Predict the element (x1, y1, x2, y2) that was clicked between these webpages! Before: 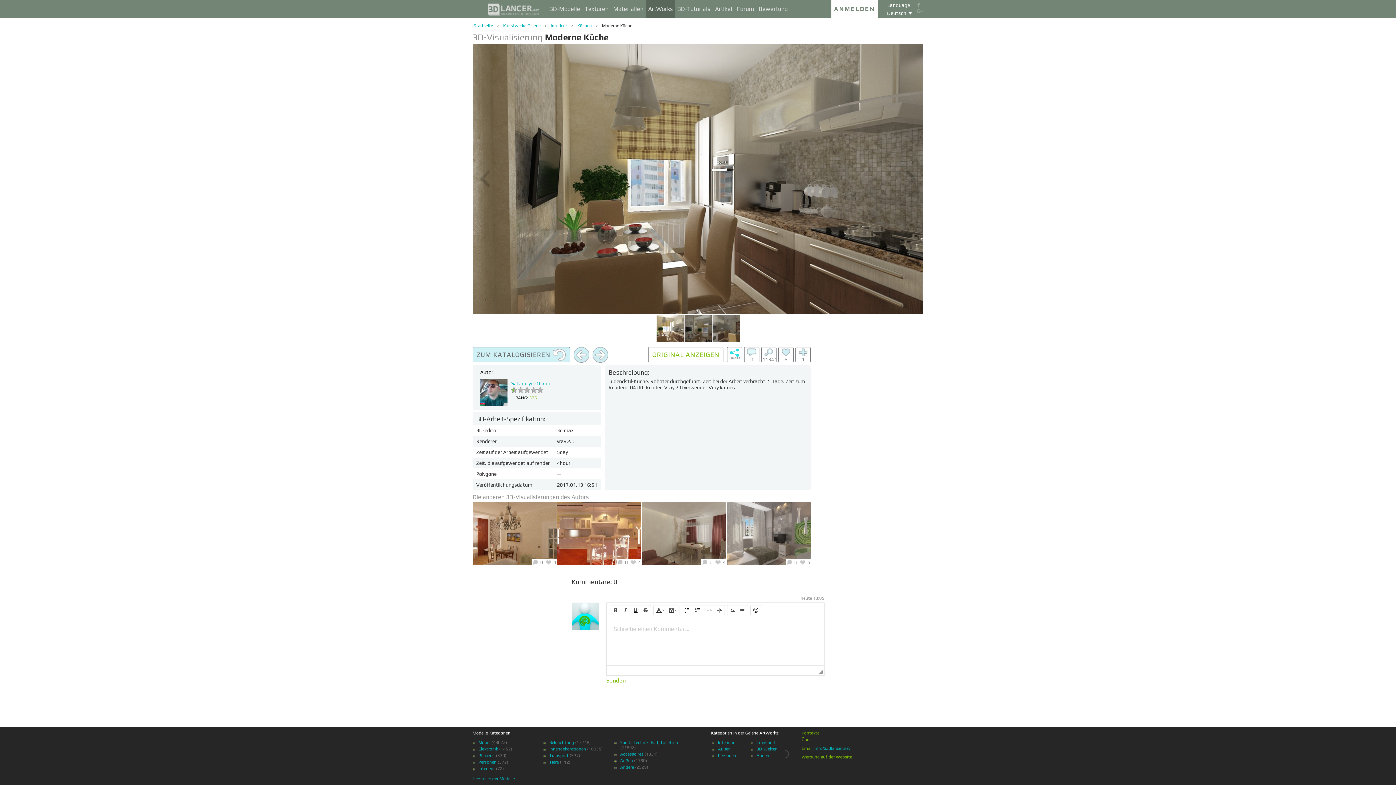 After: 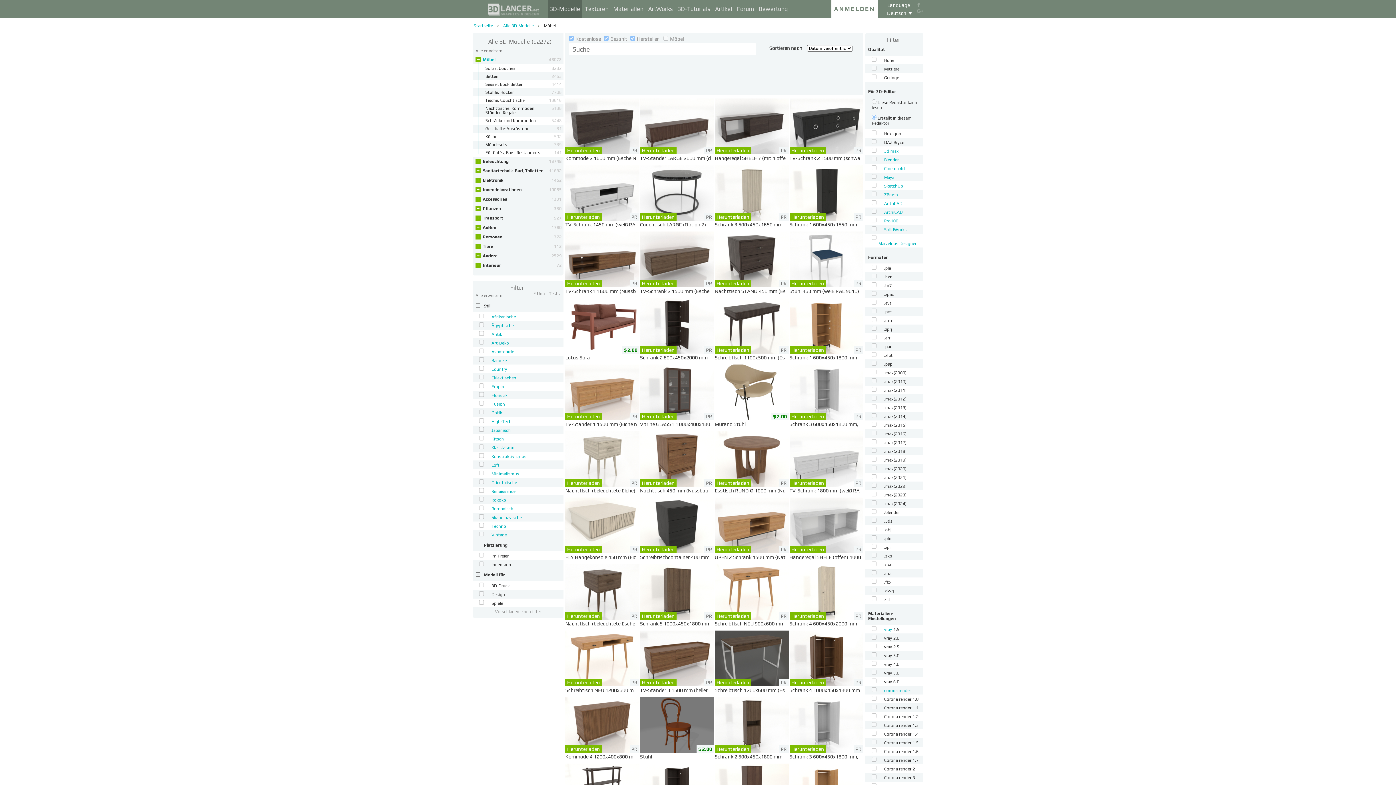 Action: label: Möbel bbox: (478, 740, 490, 745)